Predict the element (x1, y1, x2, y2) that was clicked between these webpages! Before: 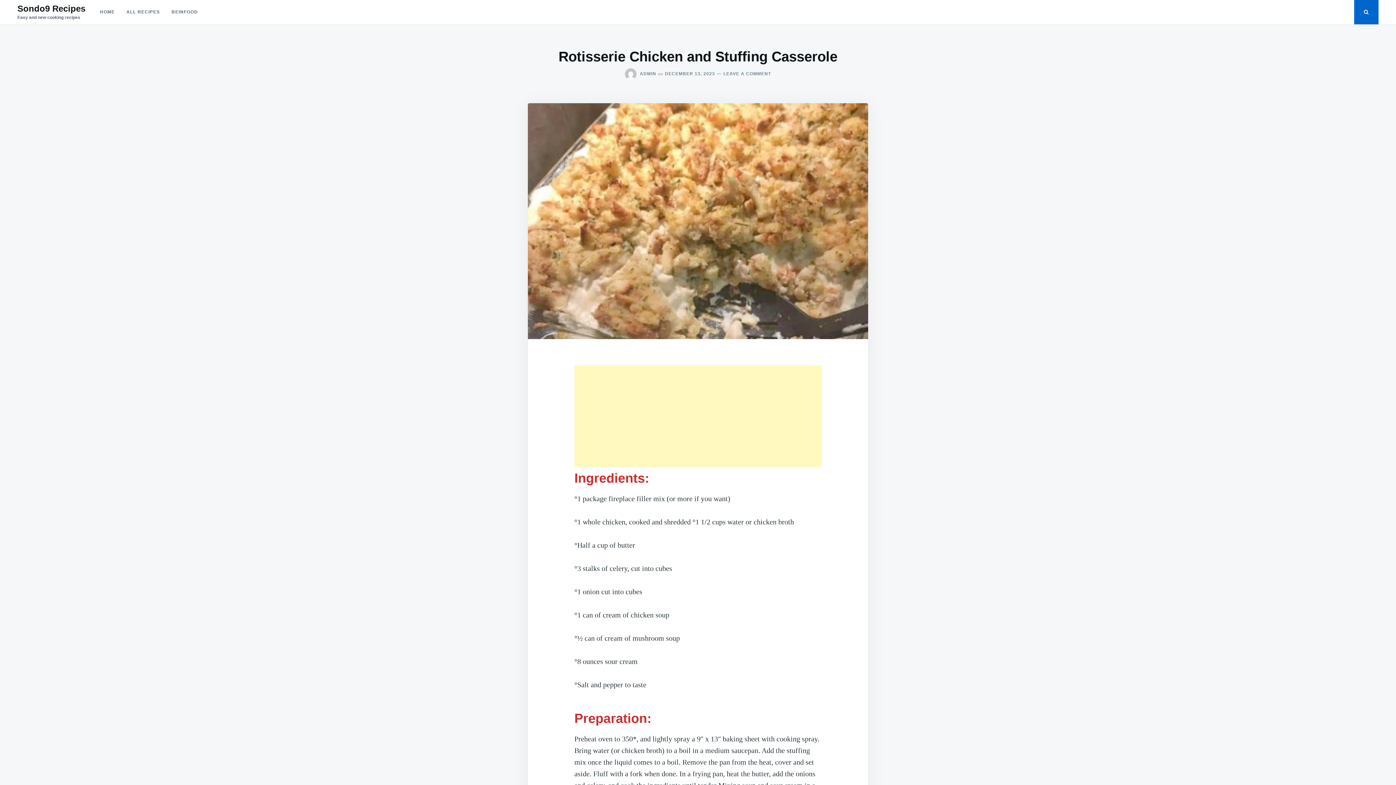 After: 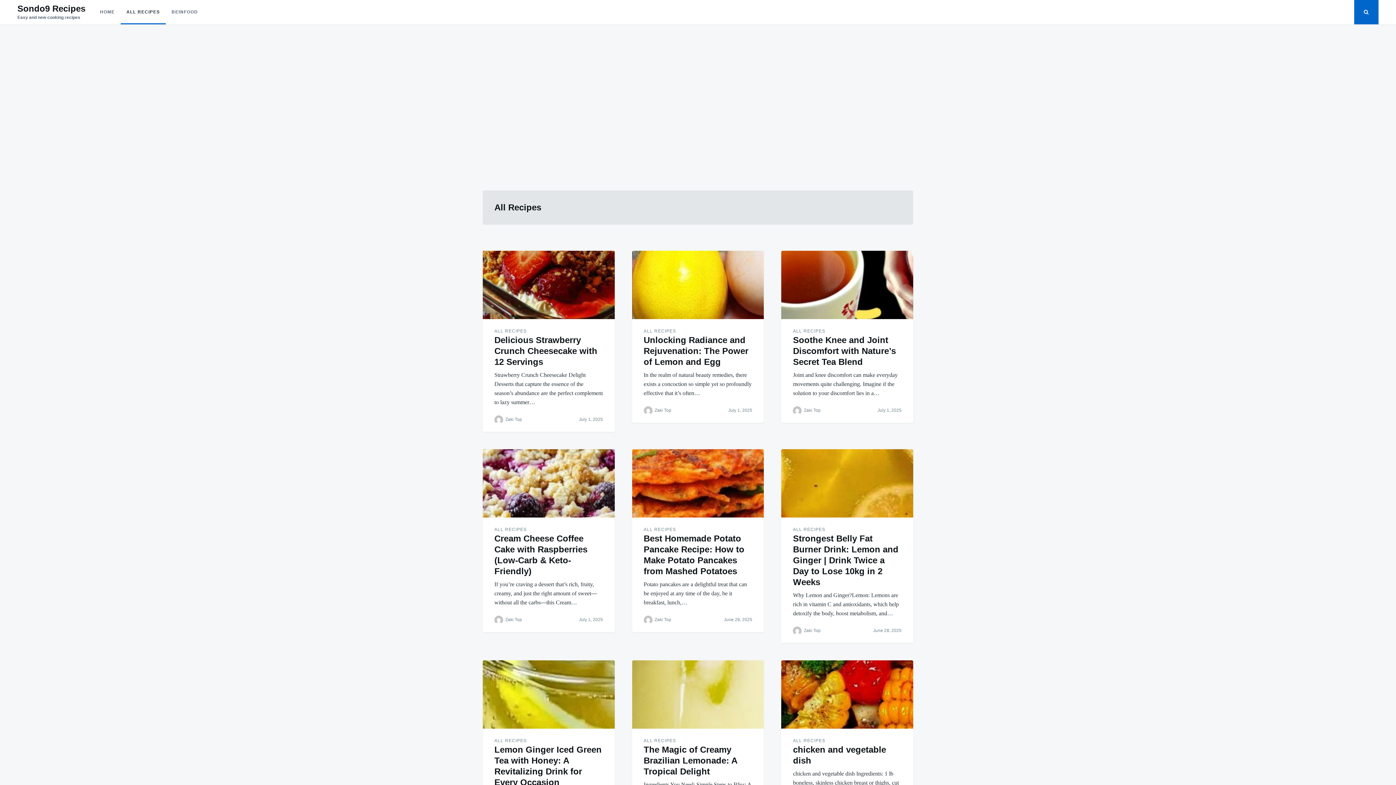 Action: bbox: (120, 0, 165, 24) label: ALL RECIPES